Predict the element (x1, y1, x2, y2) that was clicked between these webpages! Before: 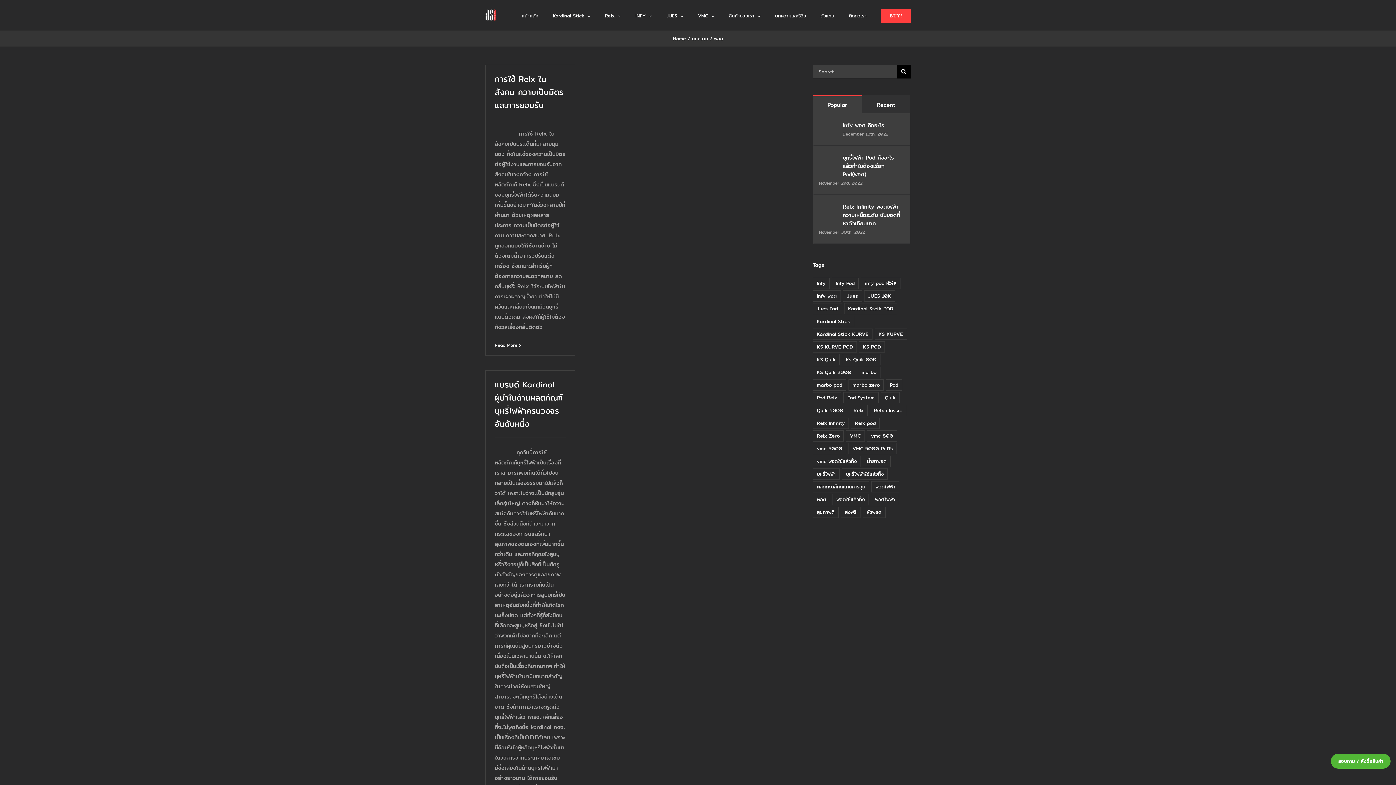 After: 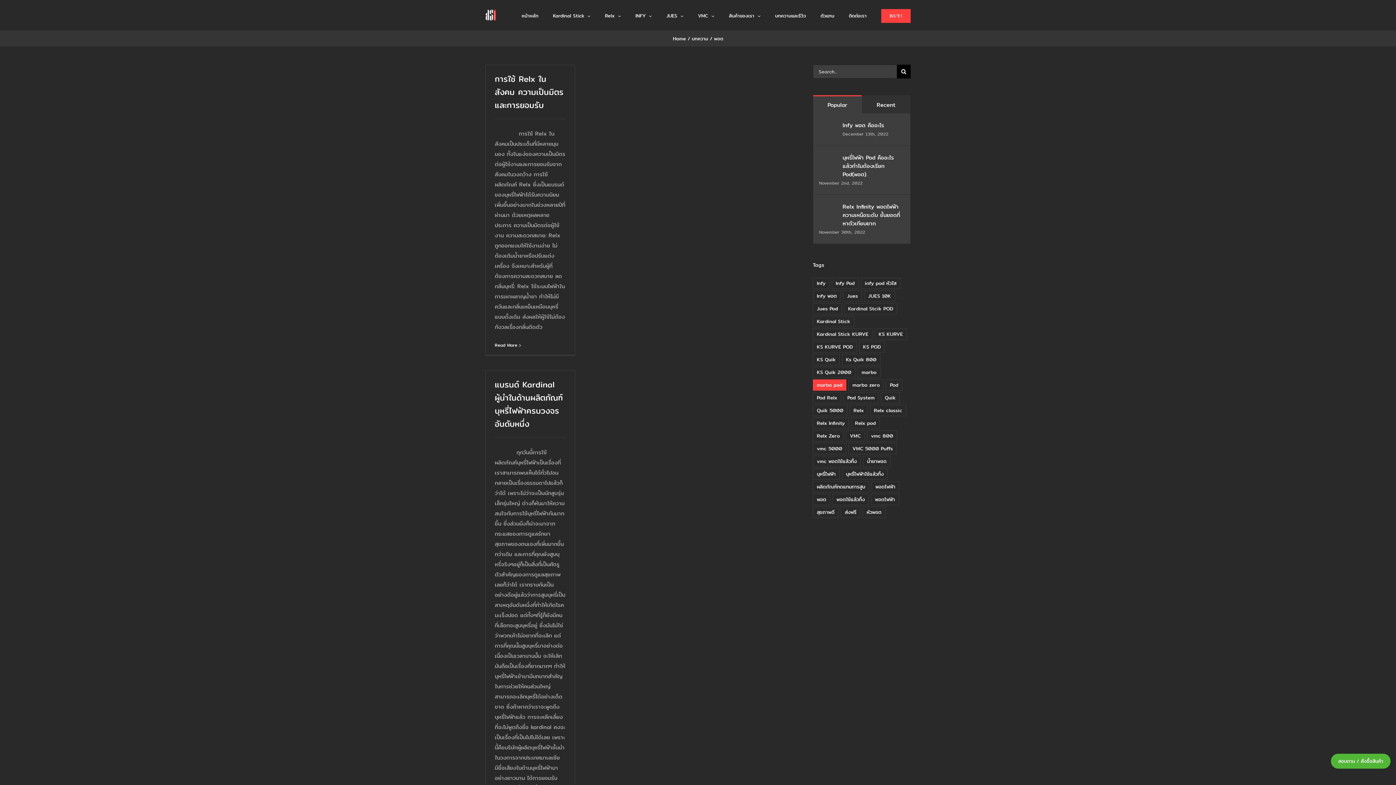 Action: label: marbo pod (11 items) bbox: (813, 379, 846, 390)